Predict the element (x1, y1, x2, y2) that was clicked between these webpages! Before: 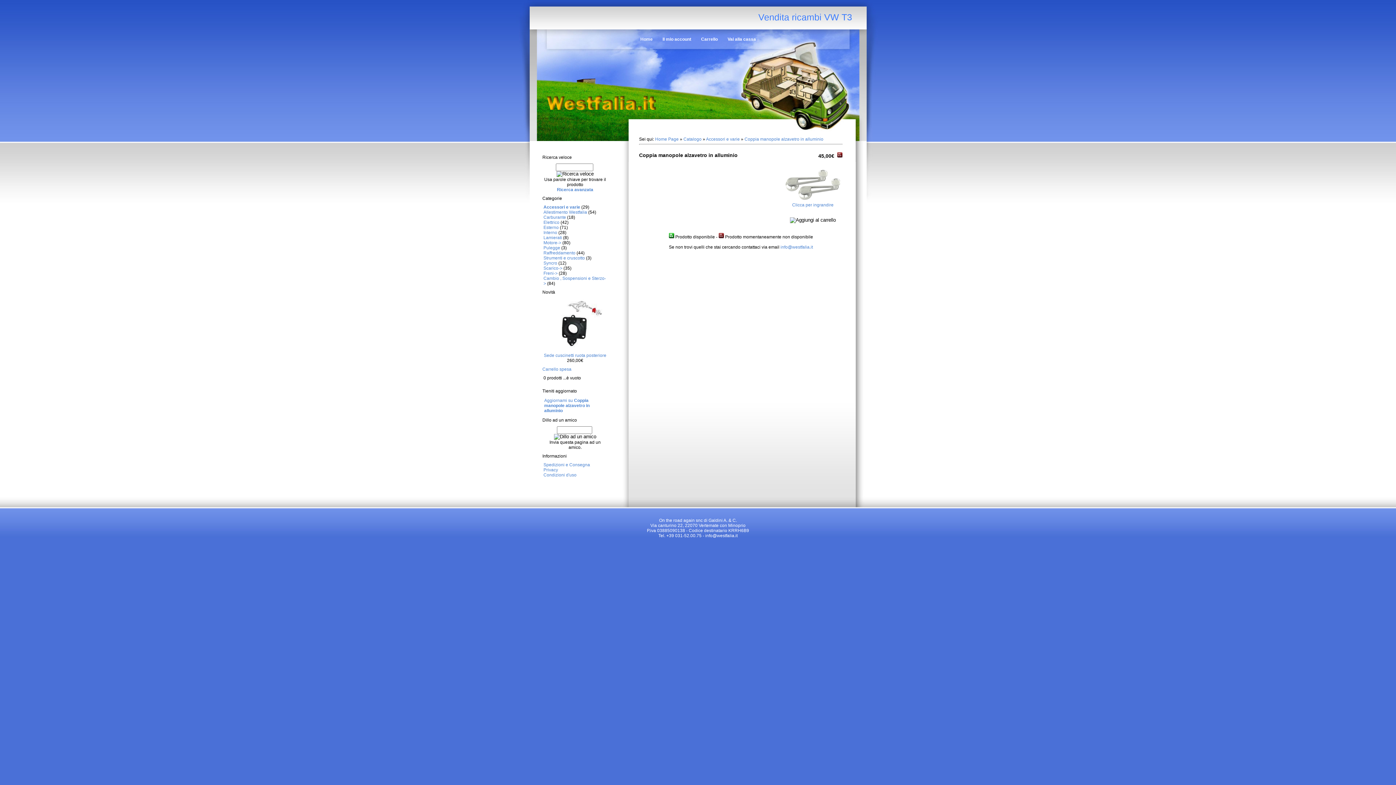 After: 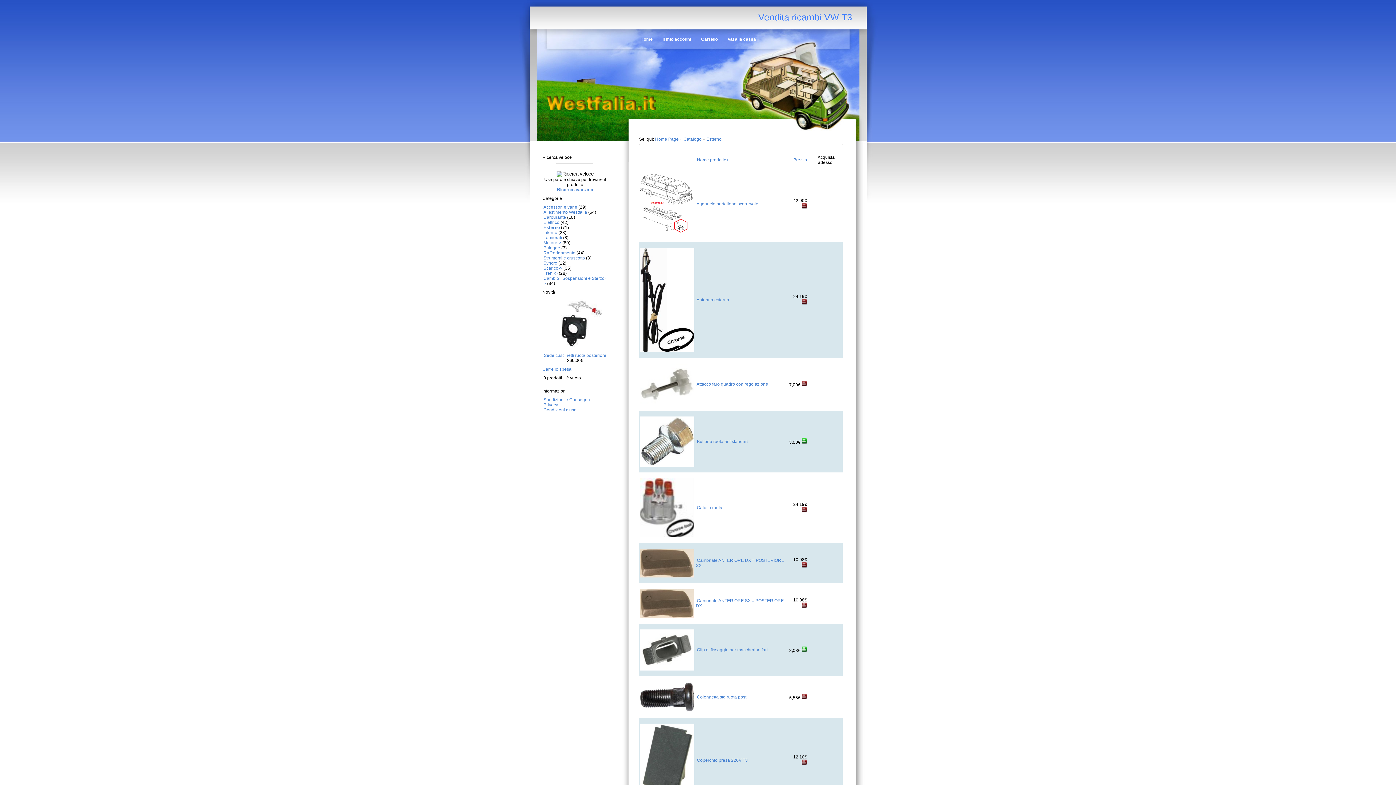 Action: label: Esterno bbox: (543, 225, 558, 230)